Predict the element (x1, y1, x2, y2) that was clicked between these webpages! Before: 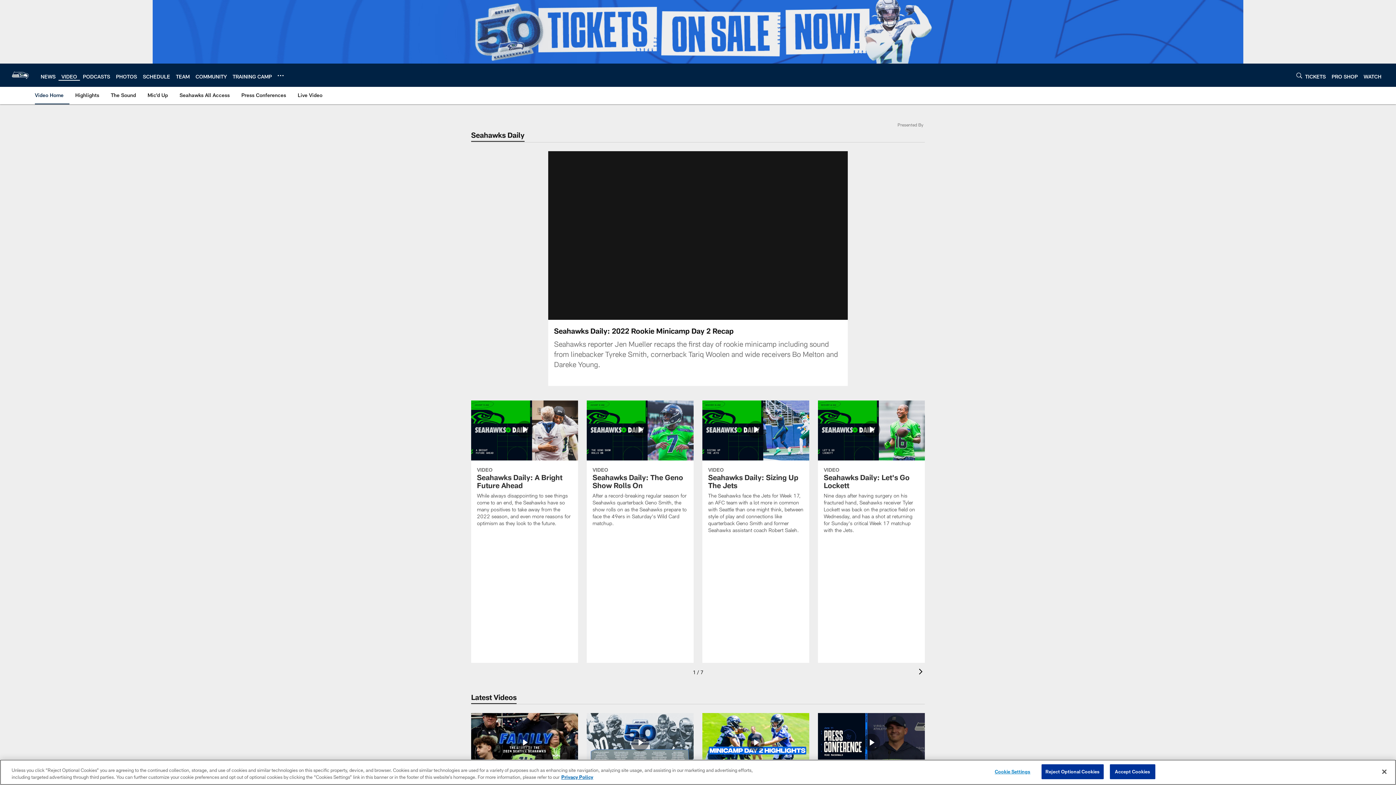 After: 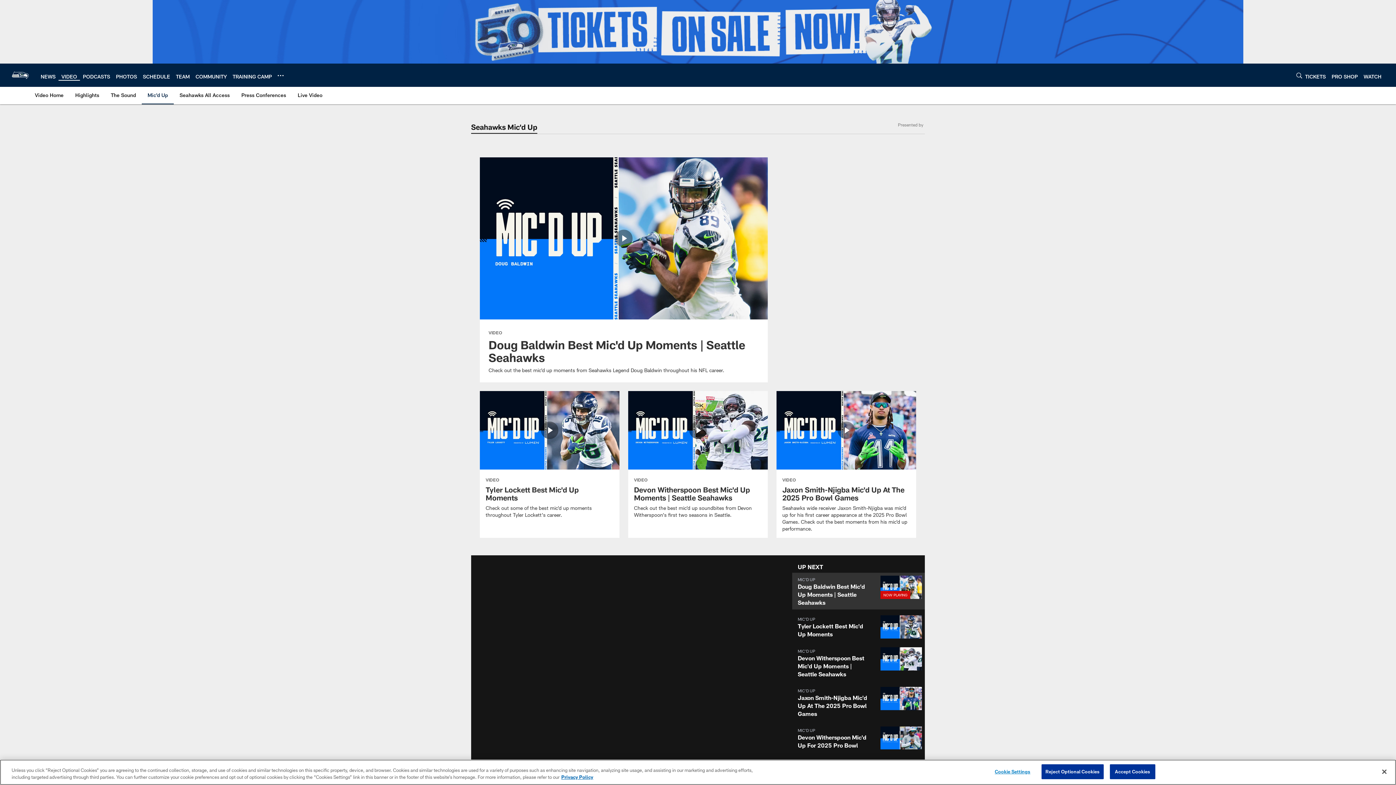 Action: label: Mic'd Up bbox: (144, 86, 170, 103)